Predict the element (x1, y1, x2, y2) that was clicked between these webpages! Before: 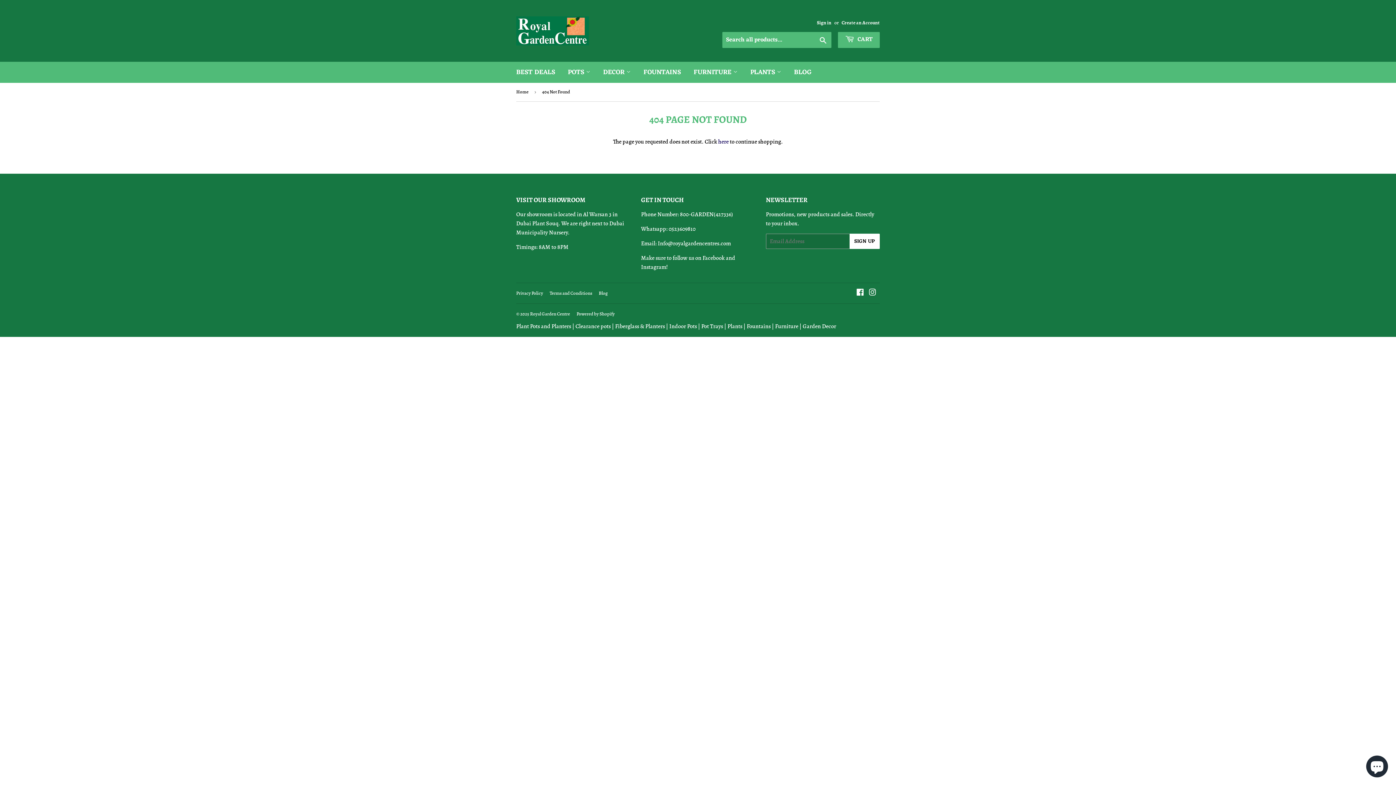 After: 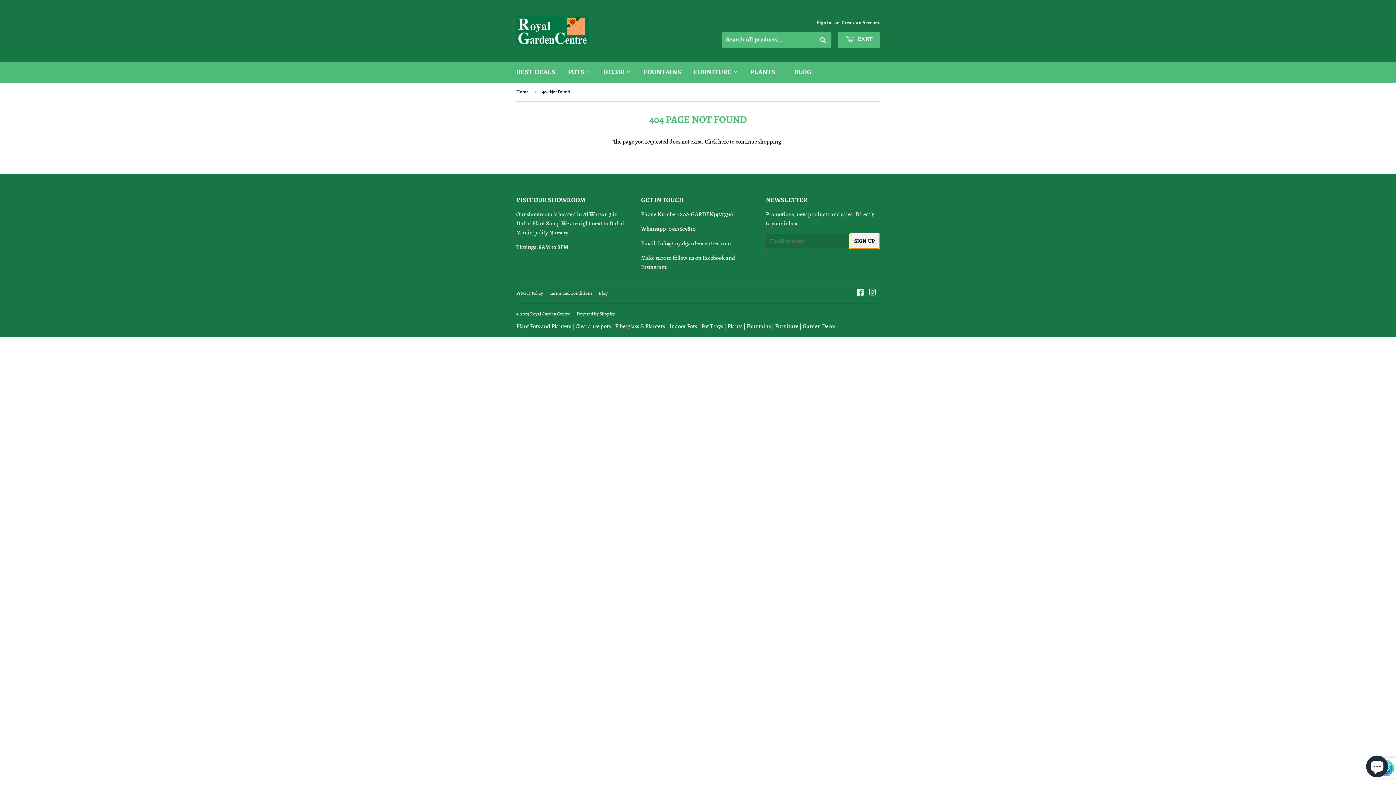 Action: label: SIGN UP bbox: (849, 233, 879, 249)